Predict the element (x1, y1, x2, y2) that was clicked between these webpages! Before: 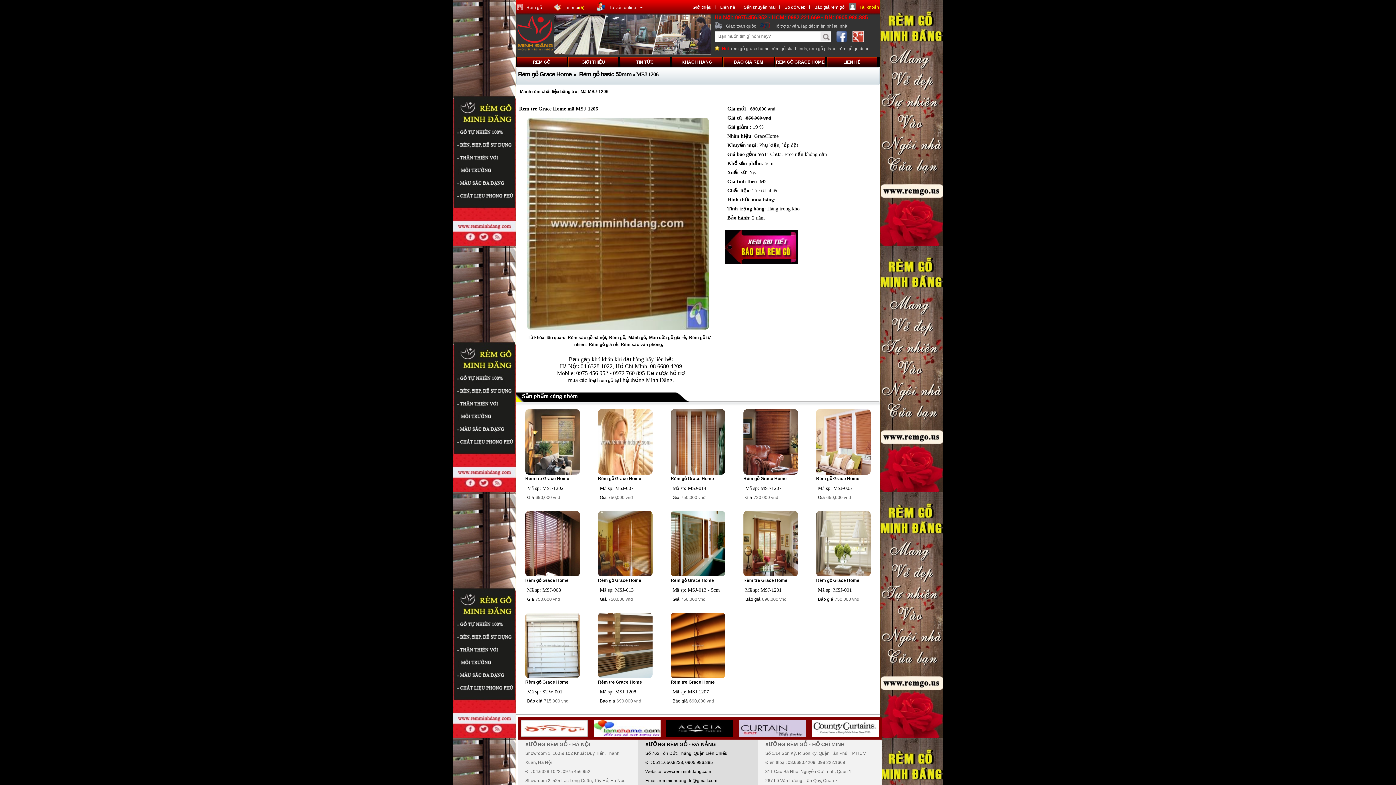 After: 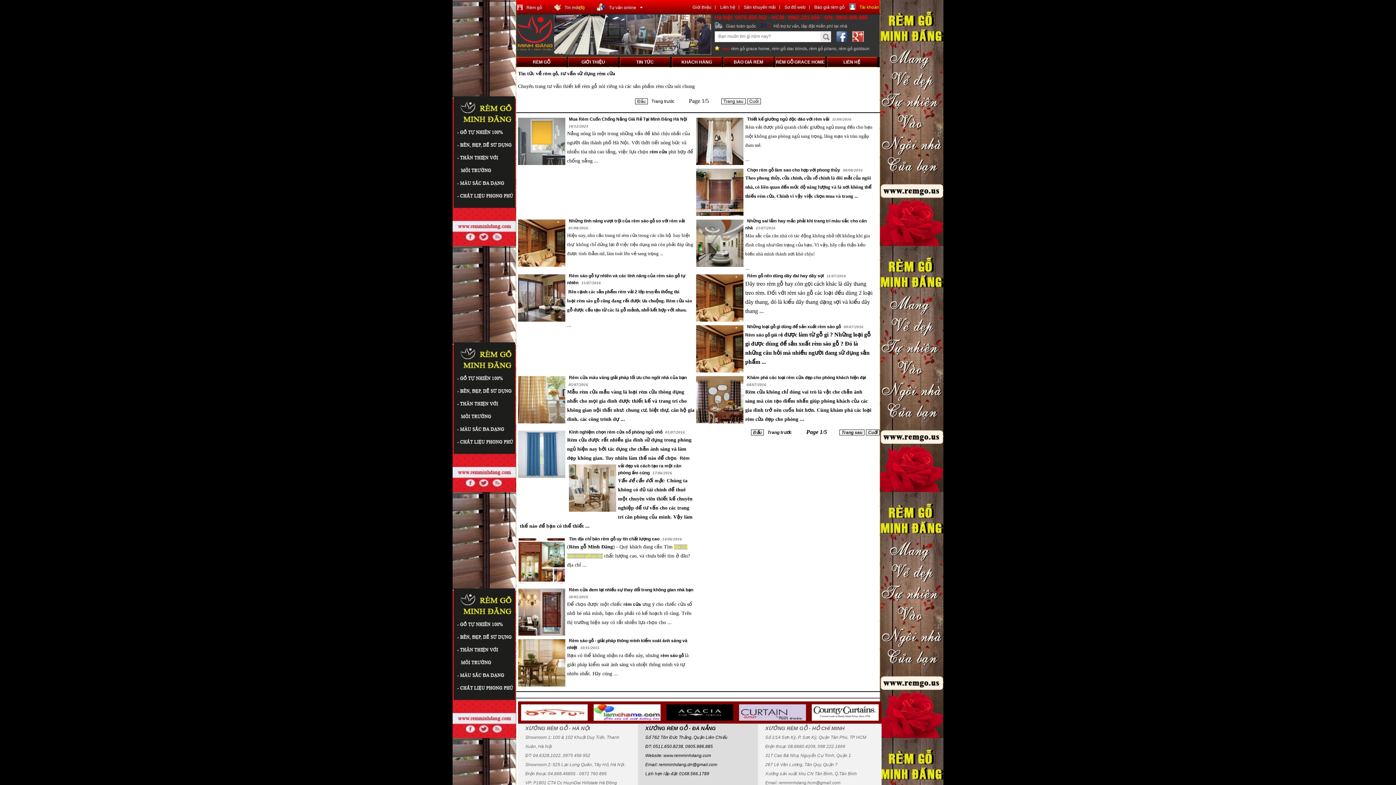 Action: bbox: (620, 57, 670, 67) label: TIN TỨC